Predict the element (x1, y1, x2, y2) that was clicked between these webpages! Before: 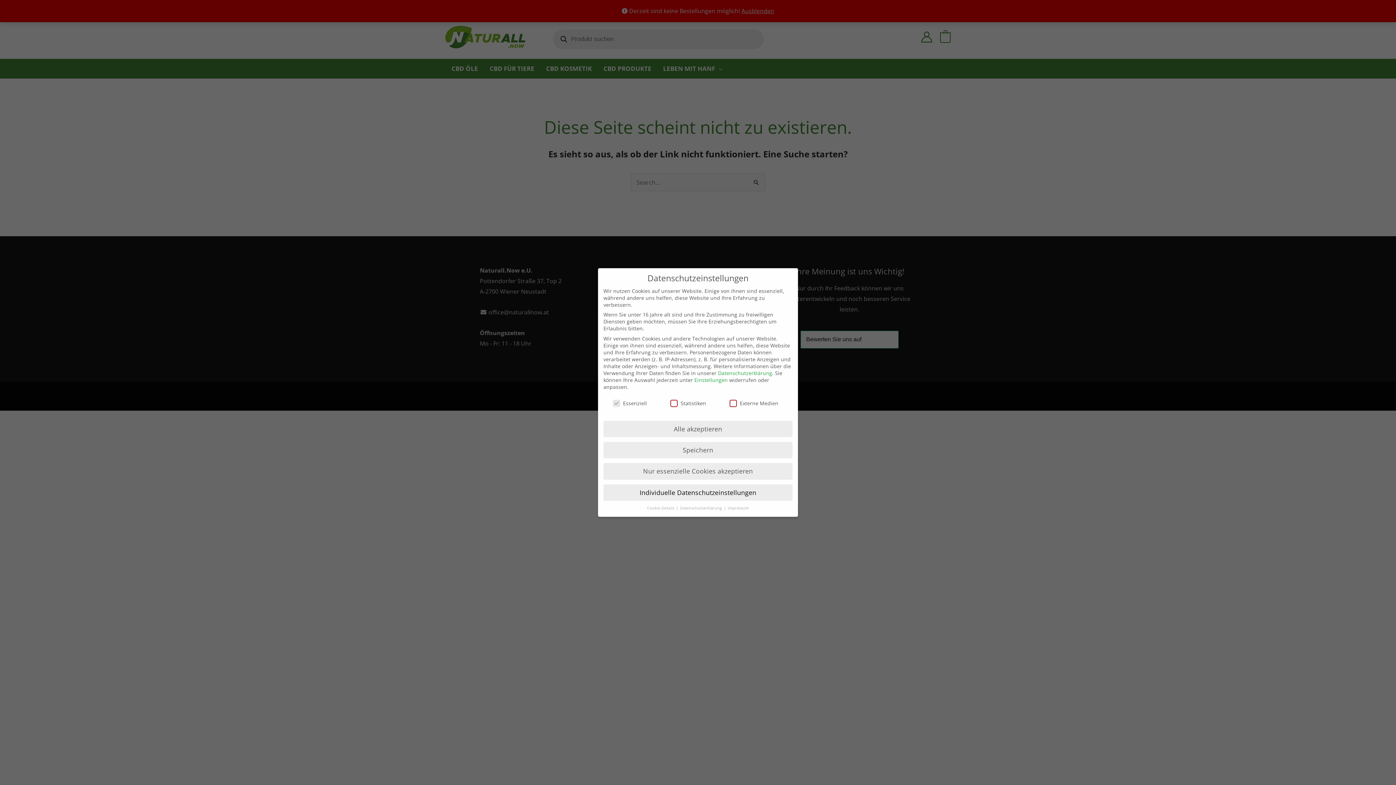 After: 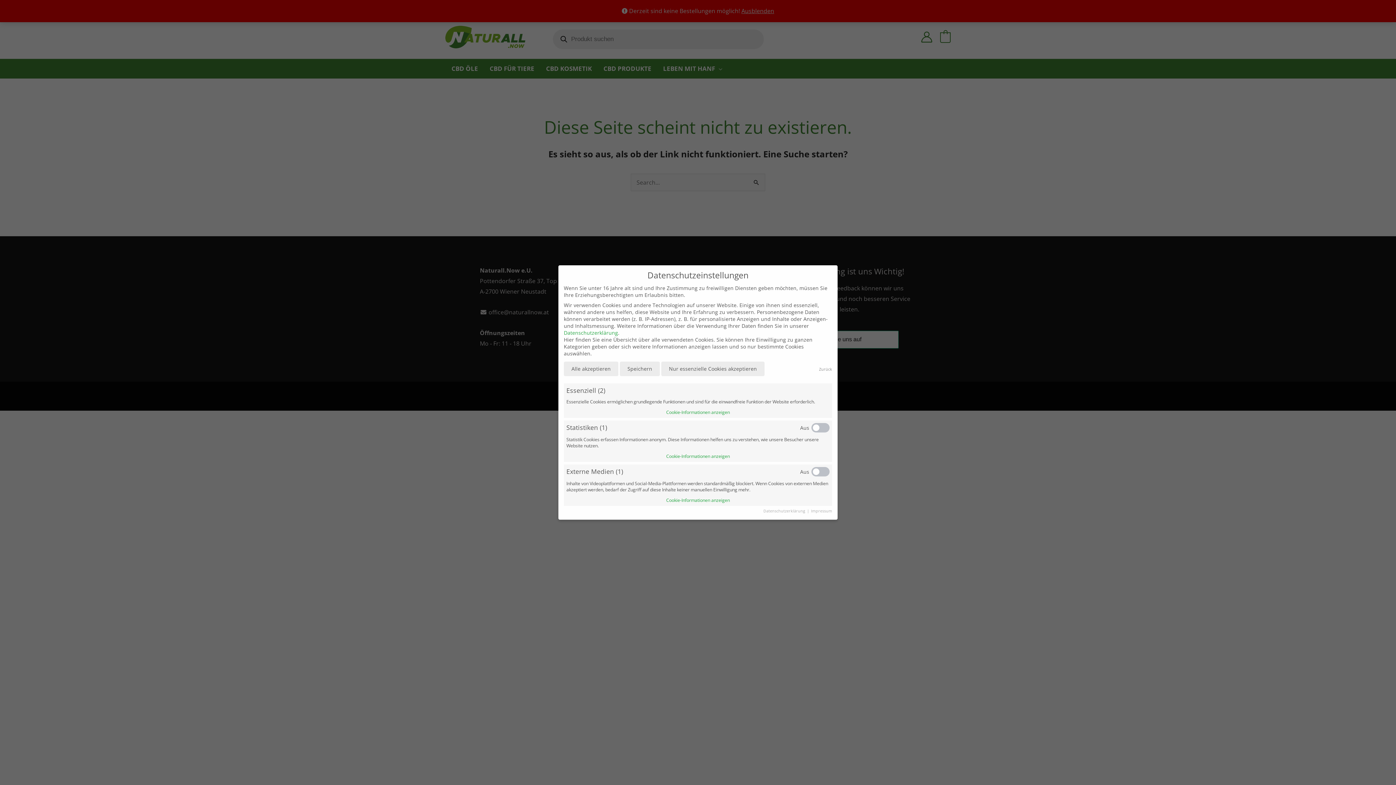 Action: label: Einstellungen bbox: (694, 376, 728, 383)